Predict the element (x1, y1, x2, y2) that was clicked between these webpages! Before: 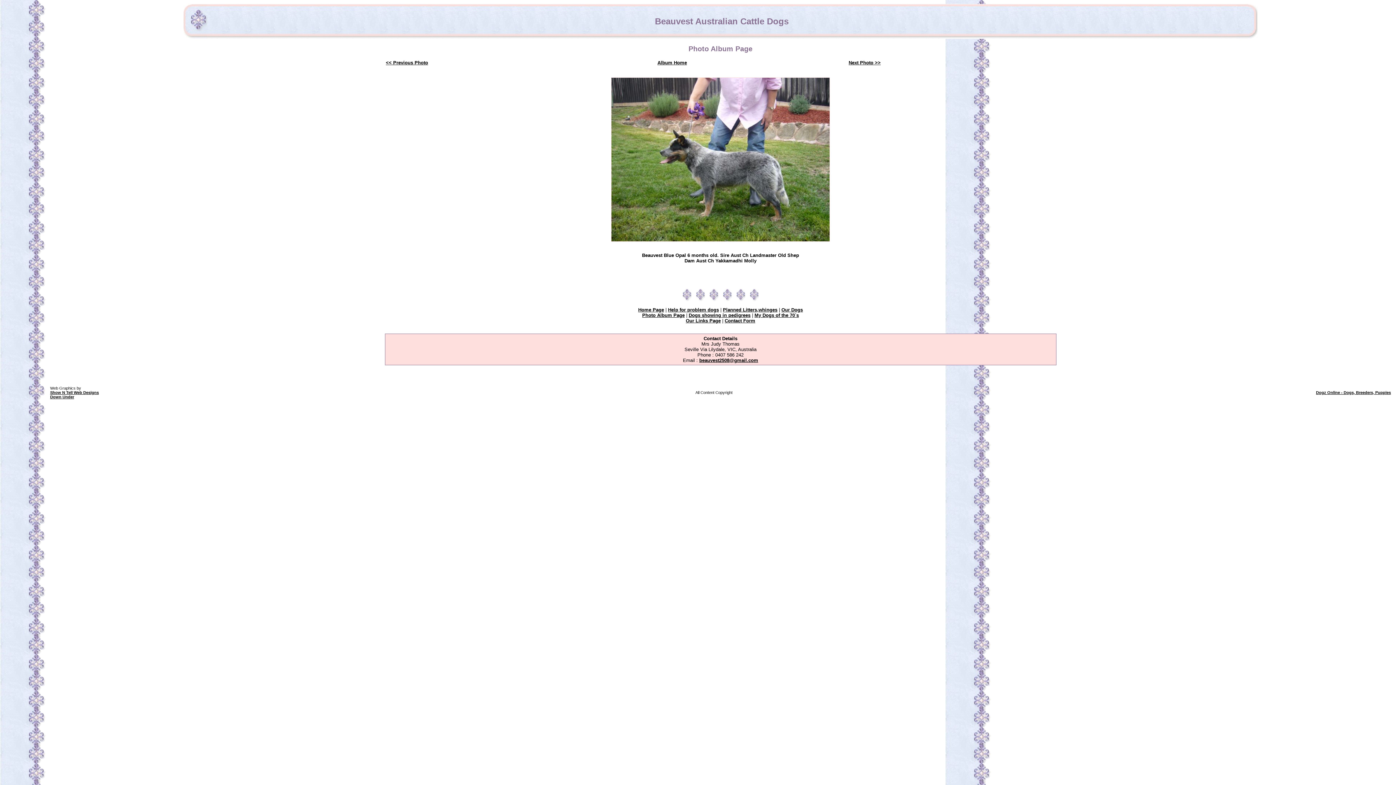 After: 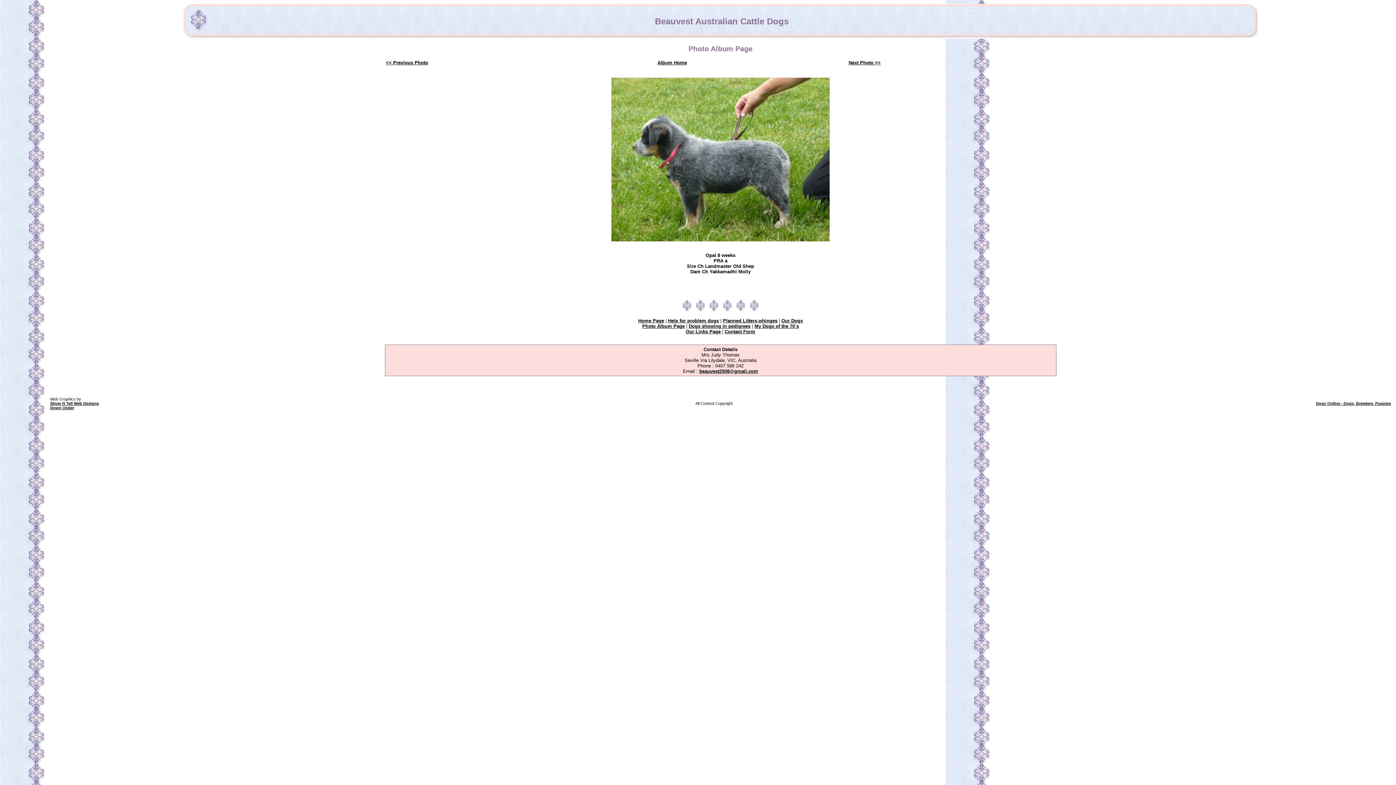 Action: label: << Previous Photo bbox: (386, 60, 428, 65)